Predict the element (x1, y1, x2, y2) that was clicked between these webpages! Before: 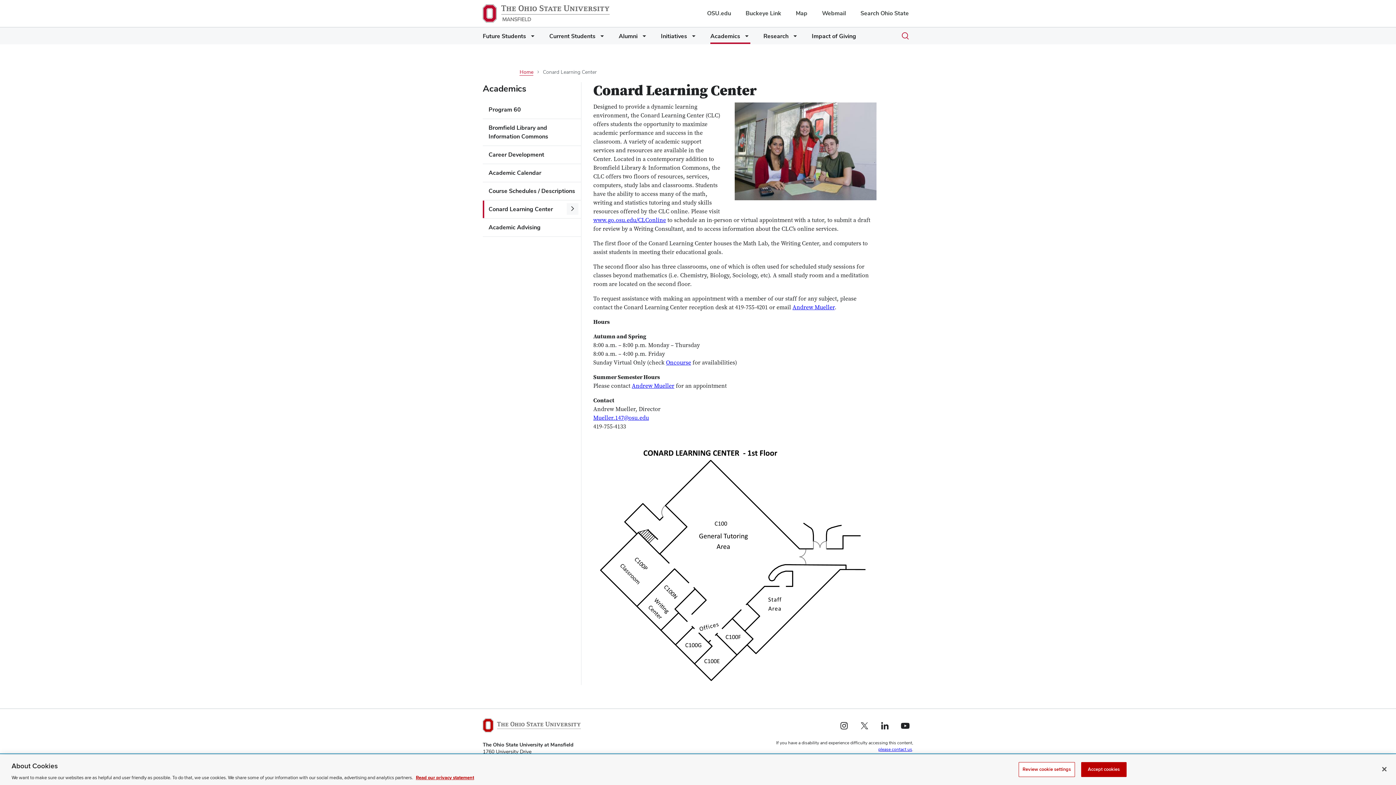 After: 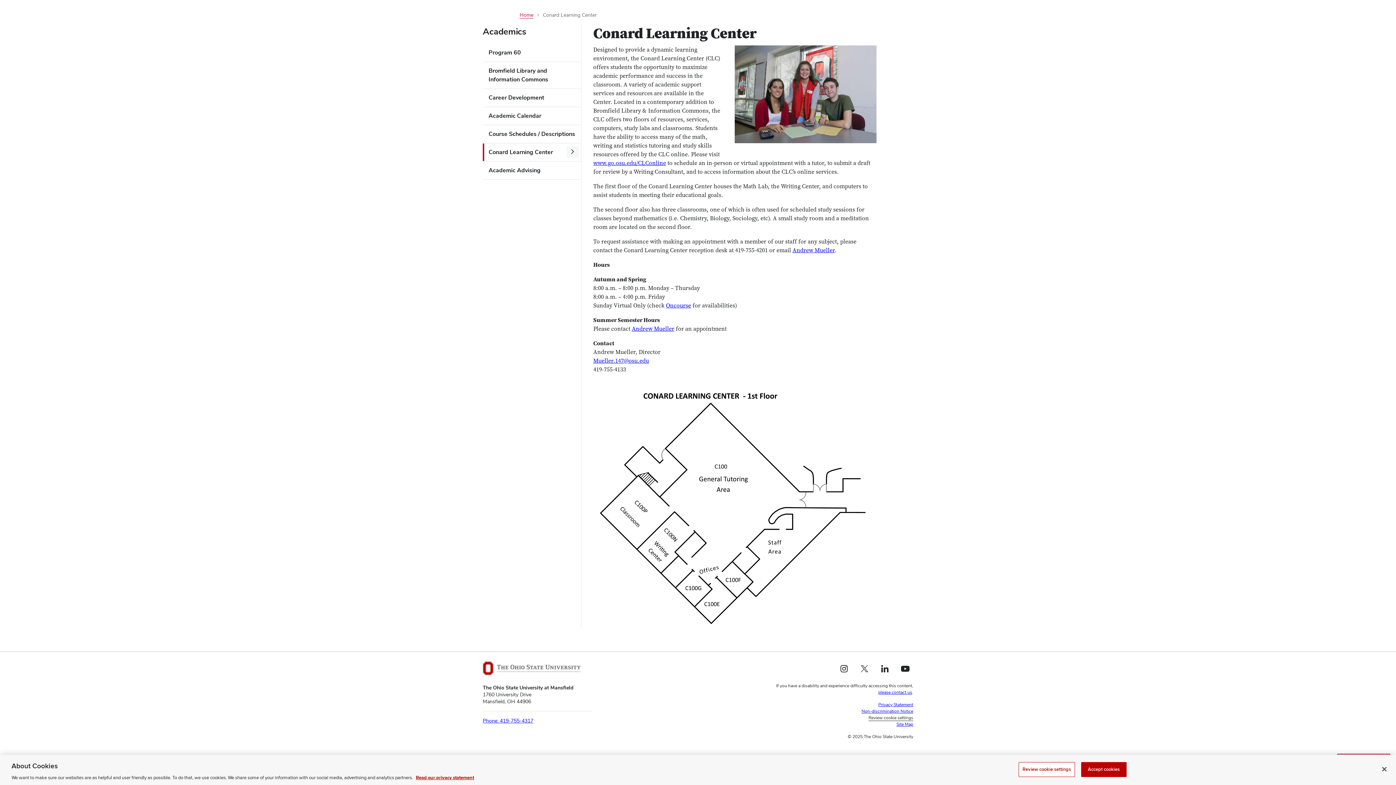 Action: label: Phone: 419-755-4317 bbox: (482, 774, 533, 781)